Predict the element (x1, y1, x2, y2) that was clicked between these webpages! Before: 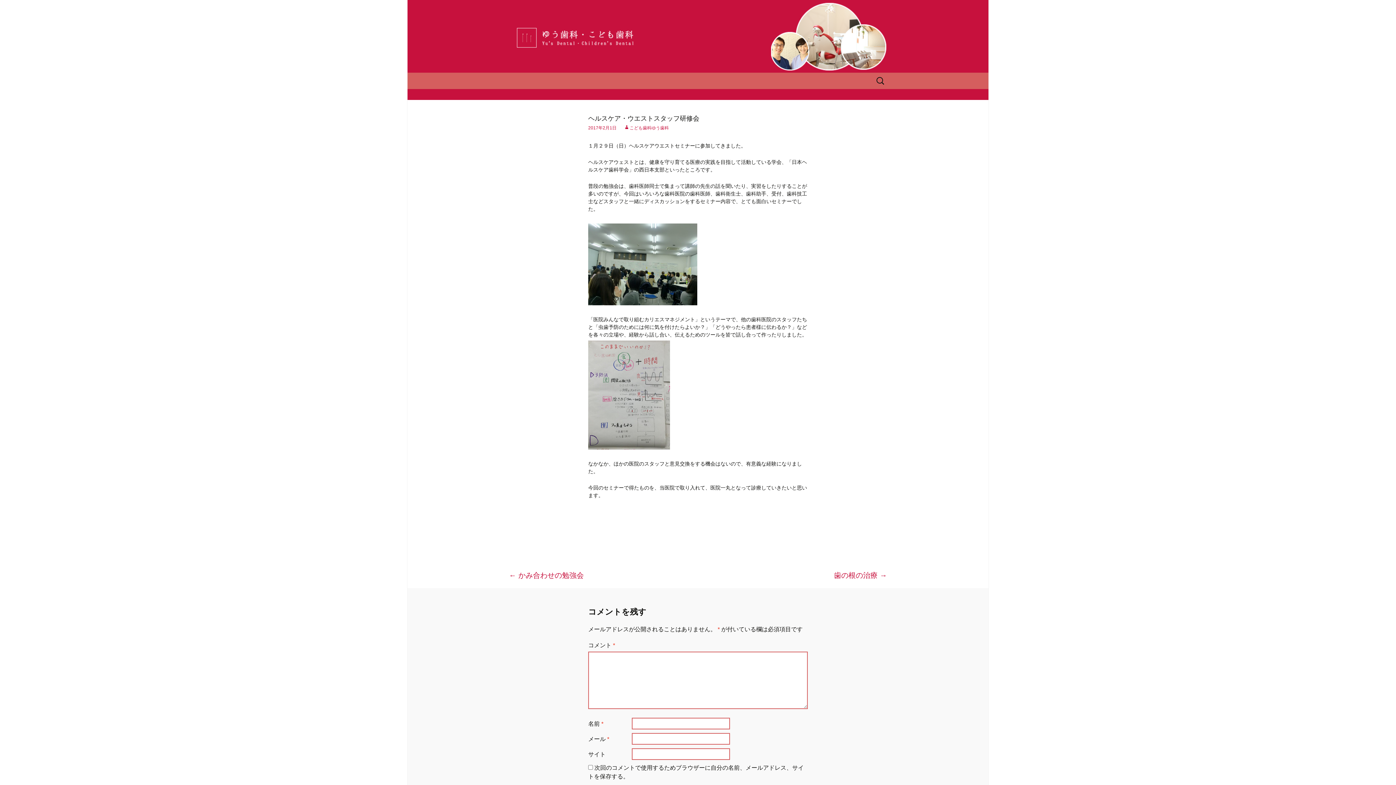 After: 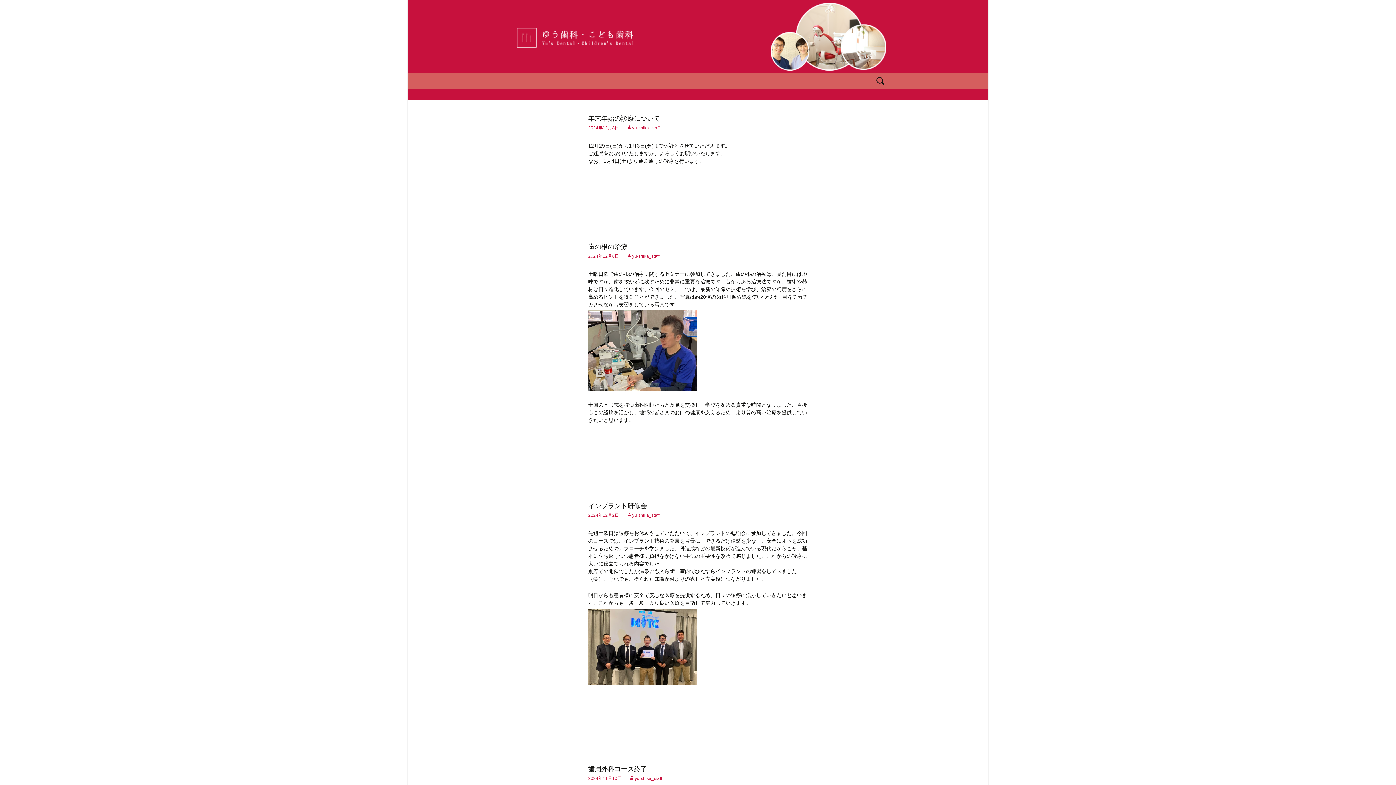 Action: bbox: (501, 0, 894, 72)